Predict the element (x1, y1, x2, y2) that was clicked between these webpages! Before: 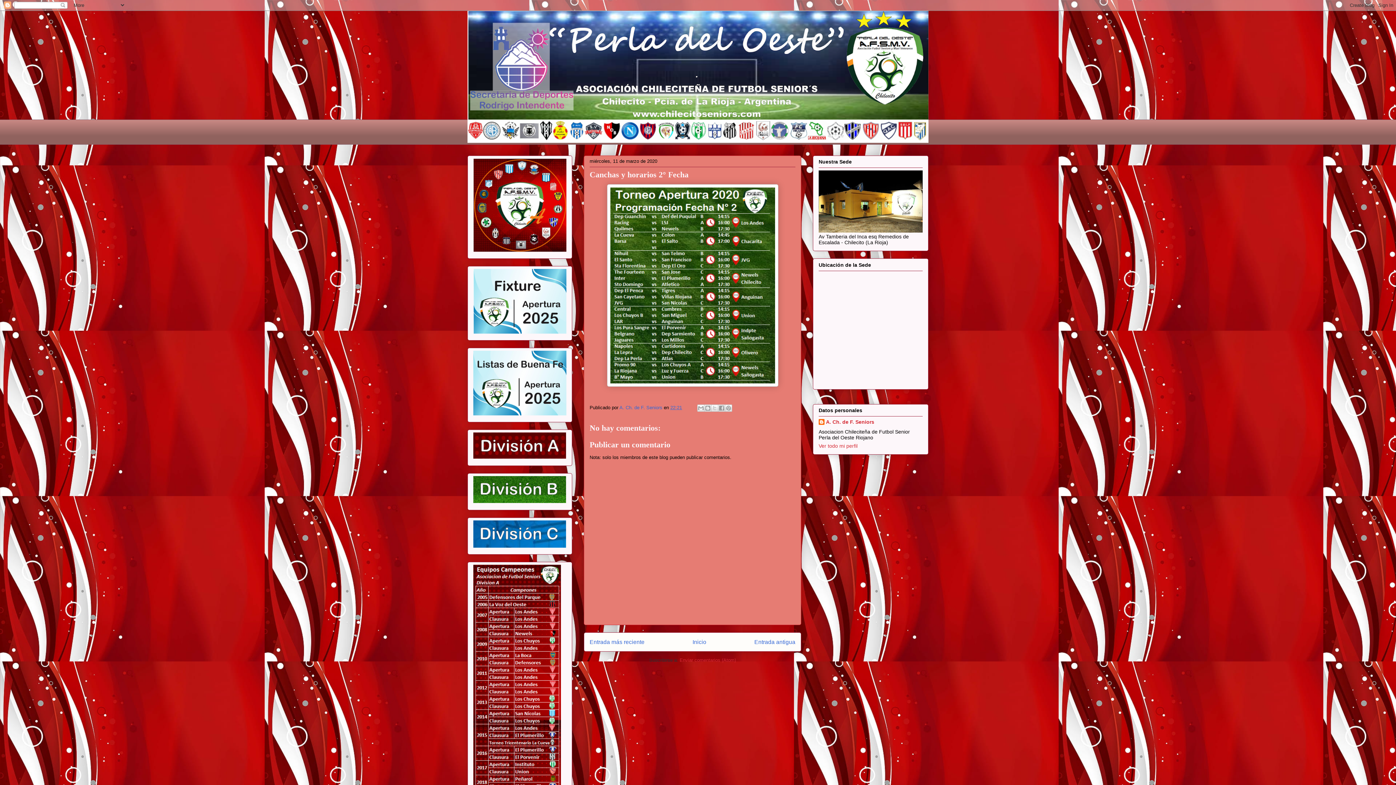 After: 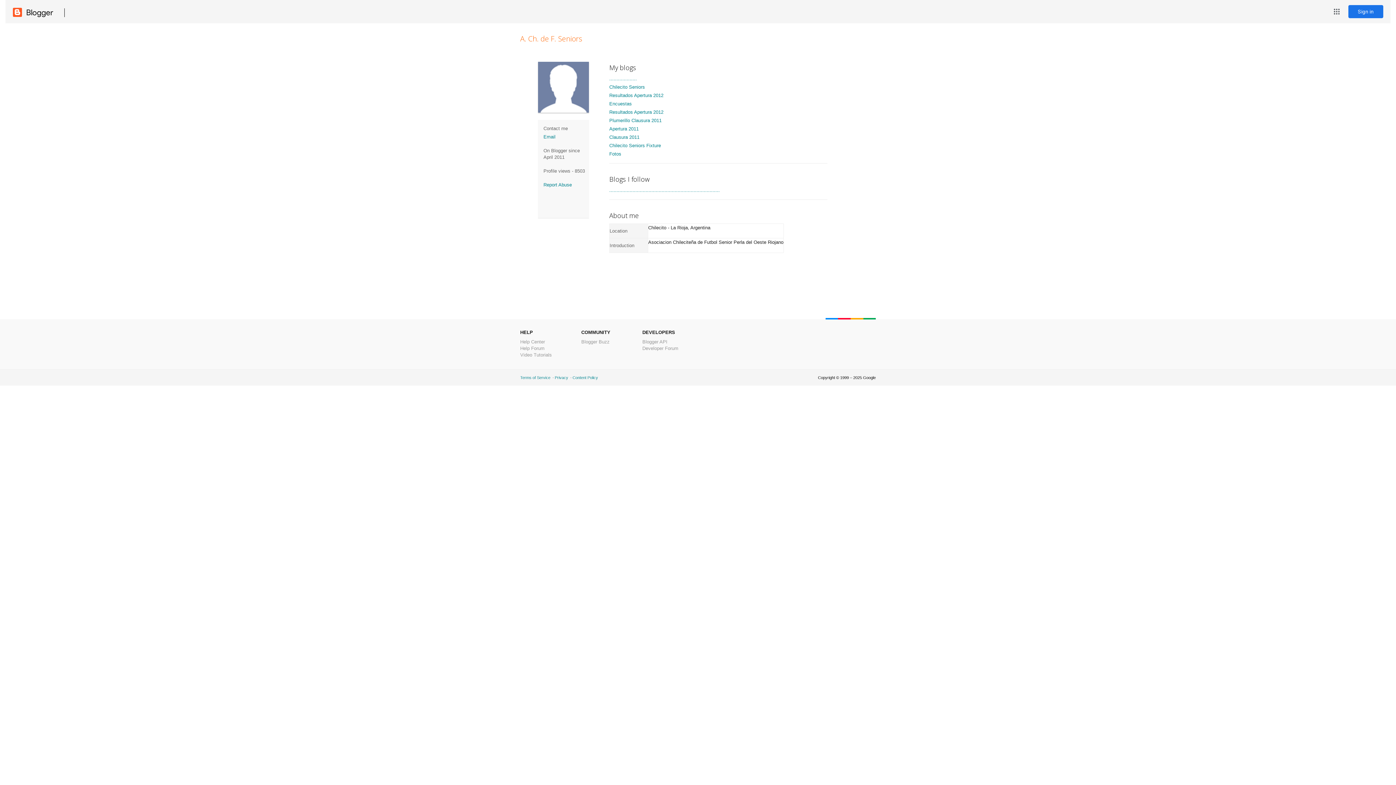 Action: bbox: (818, 443, 857, 449) label: Ver todo mi perfil